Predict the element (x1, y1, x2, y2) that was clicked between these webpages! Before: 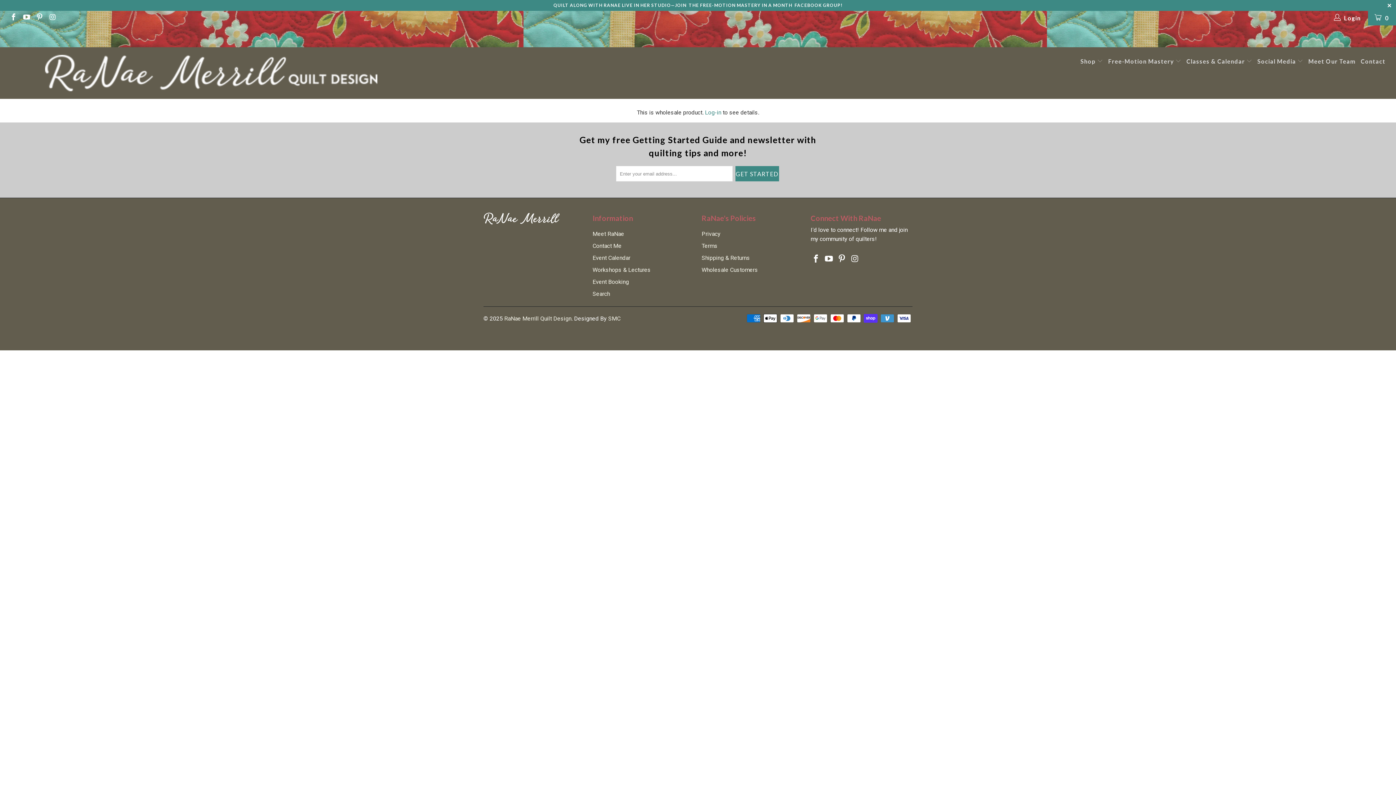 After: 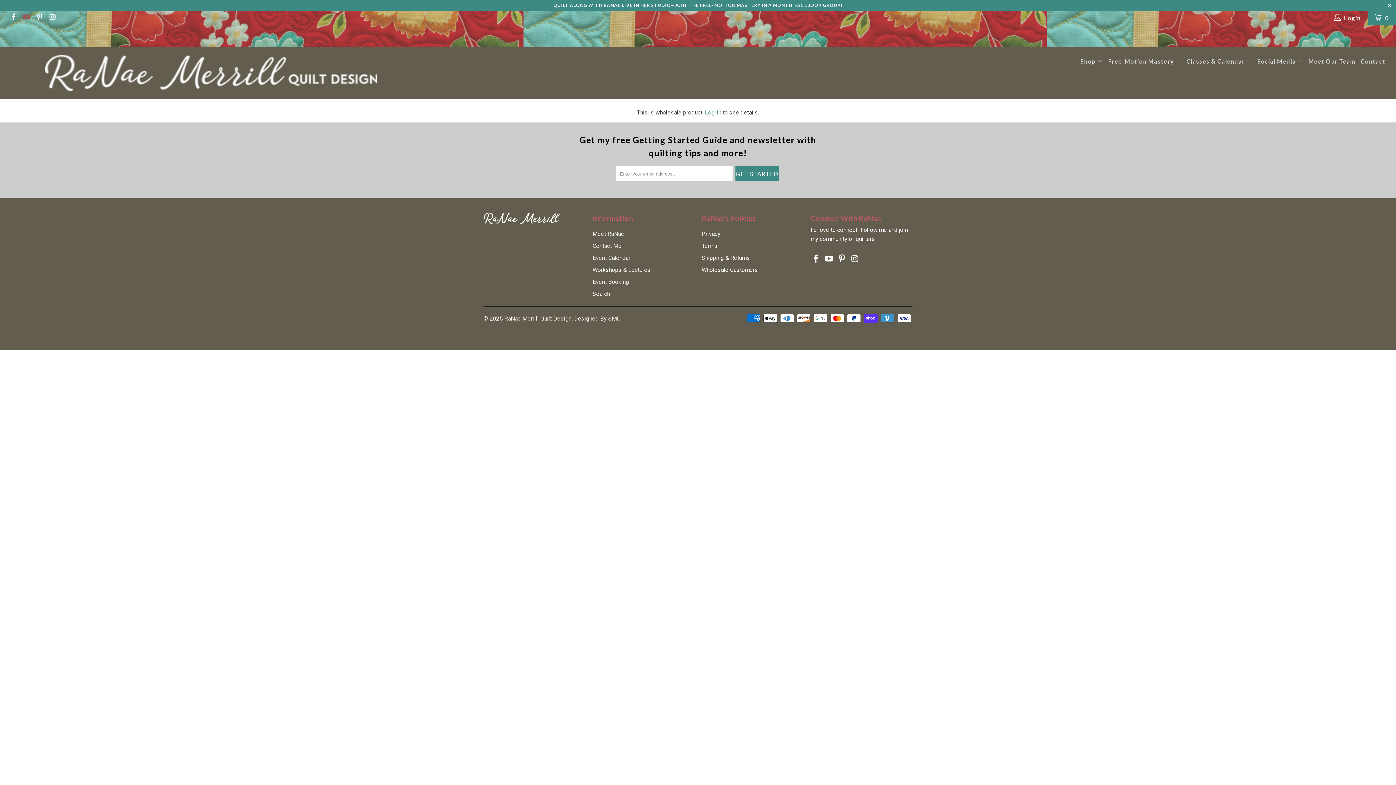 Action: bbox: (22, 14, 30, 21)